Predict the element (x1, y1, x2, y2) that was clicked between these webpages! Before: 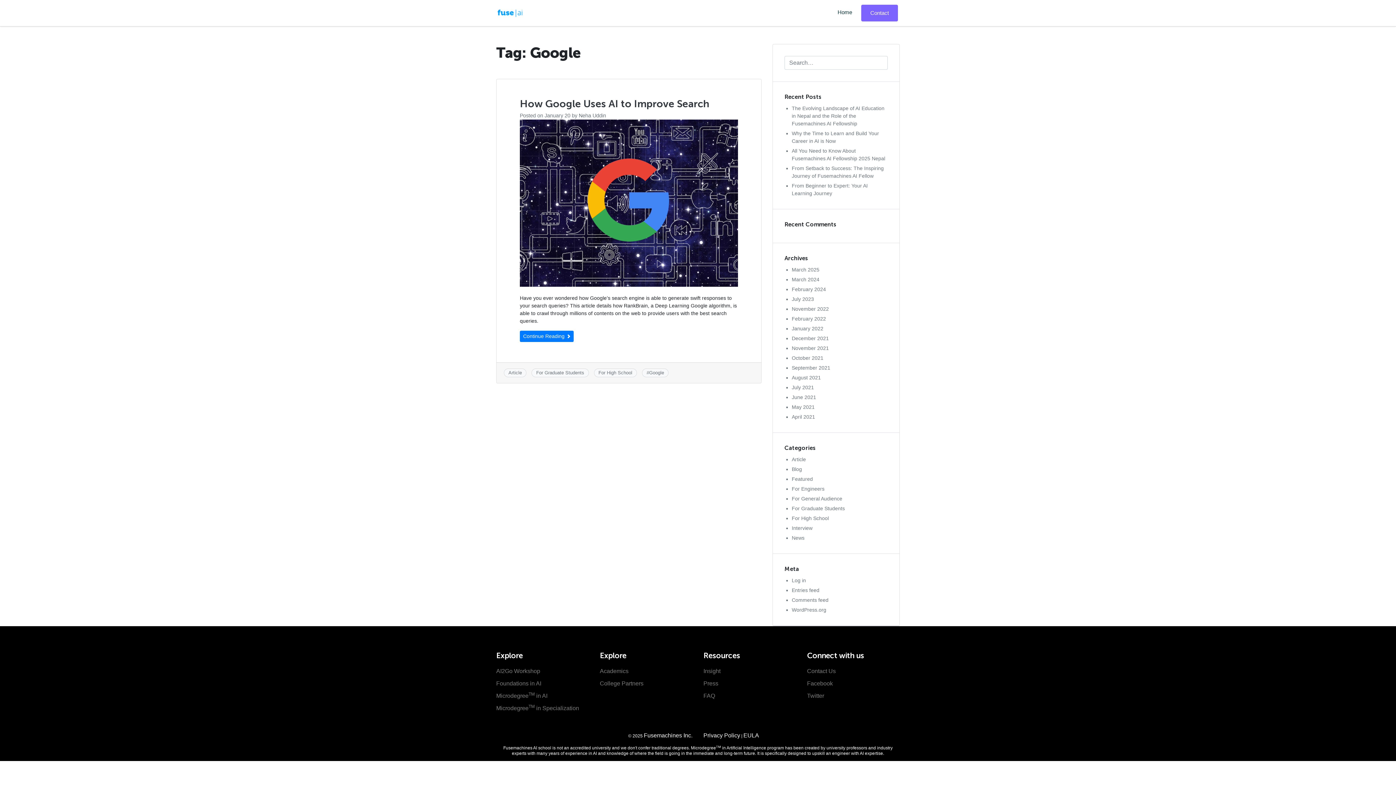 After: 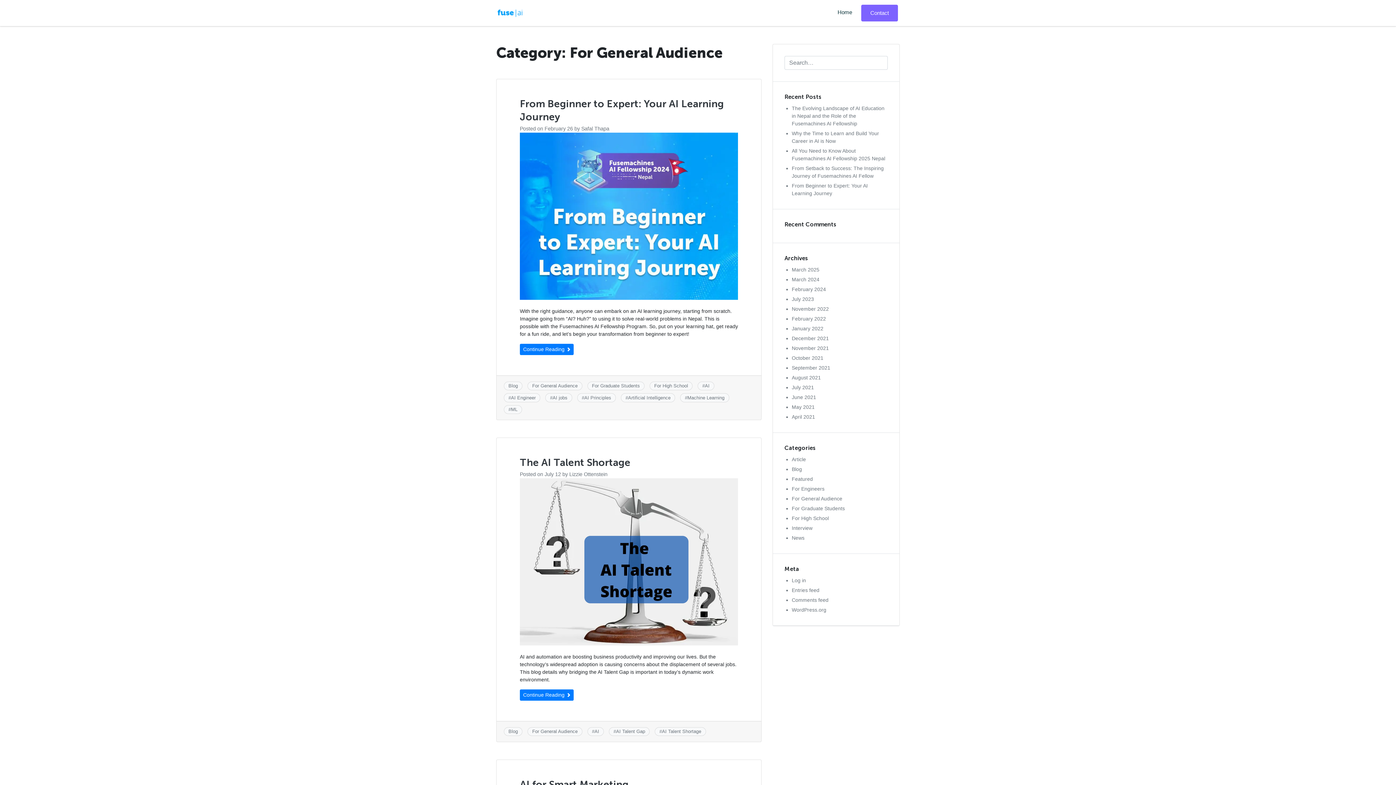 Action: label: For General Audience bbox: (792, 496, 842, 501)